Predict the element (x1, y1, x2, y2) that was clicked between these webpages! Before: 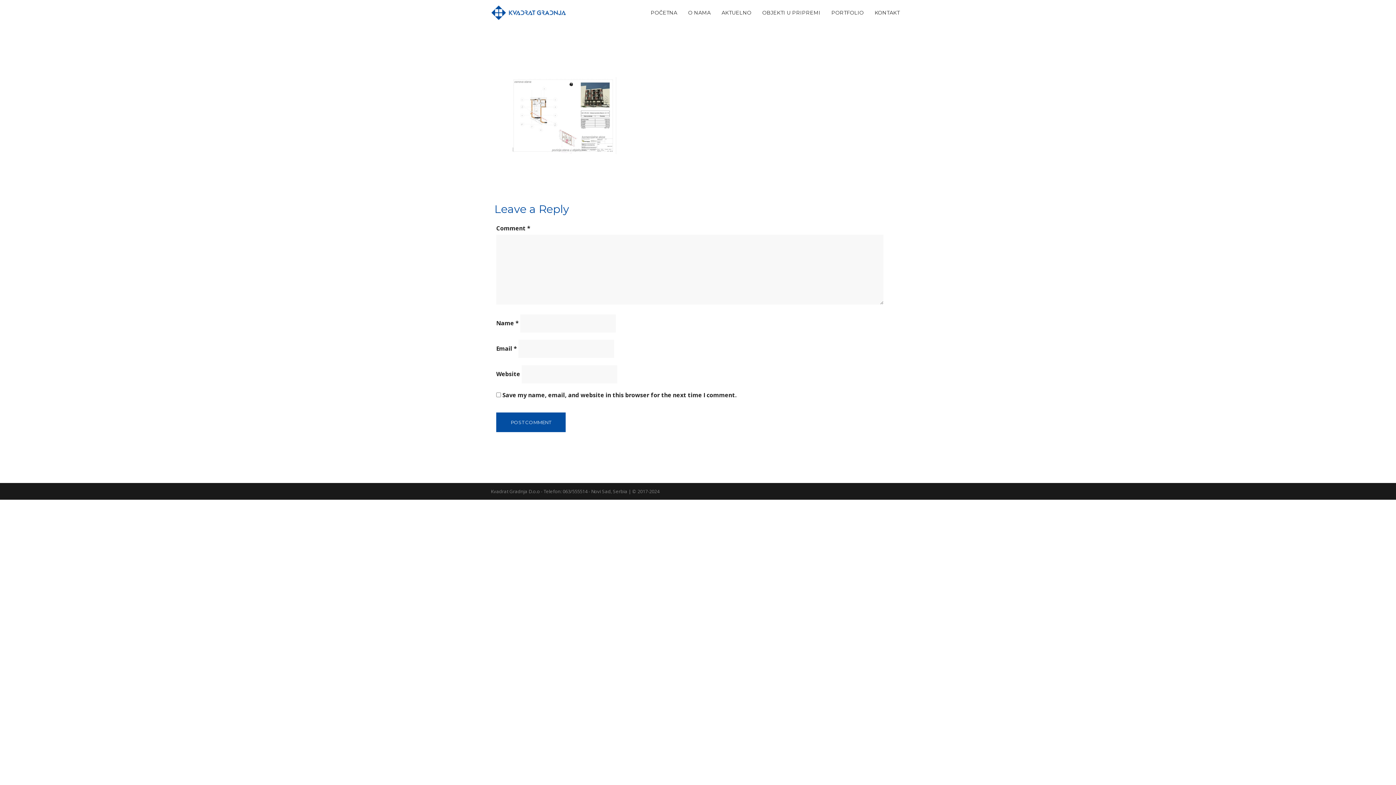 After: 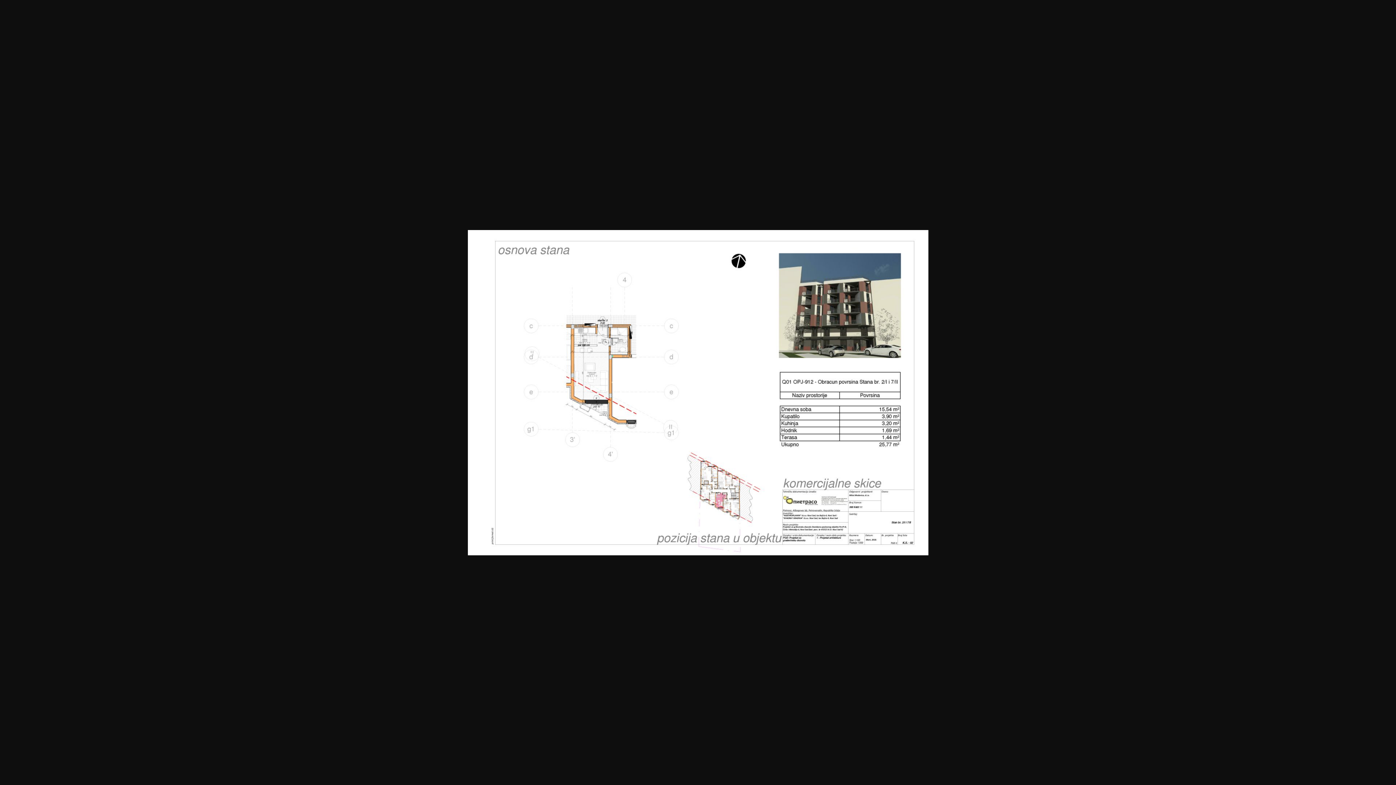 Action: bbox: (507, 110, 616, 118)